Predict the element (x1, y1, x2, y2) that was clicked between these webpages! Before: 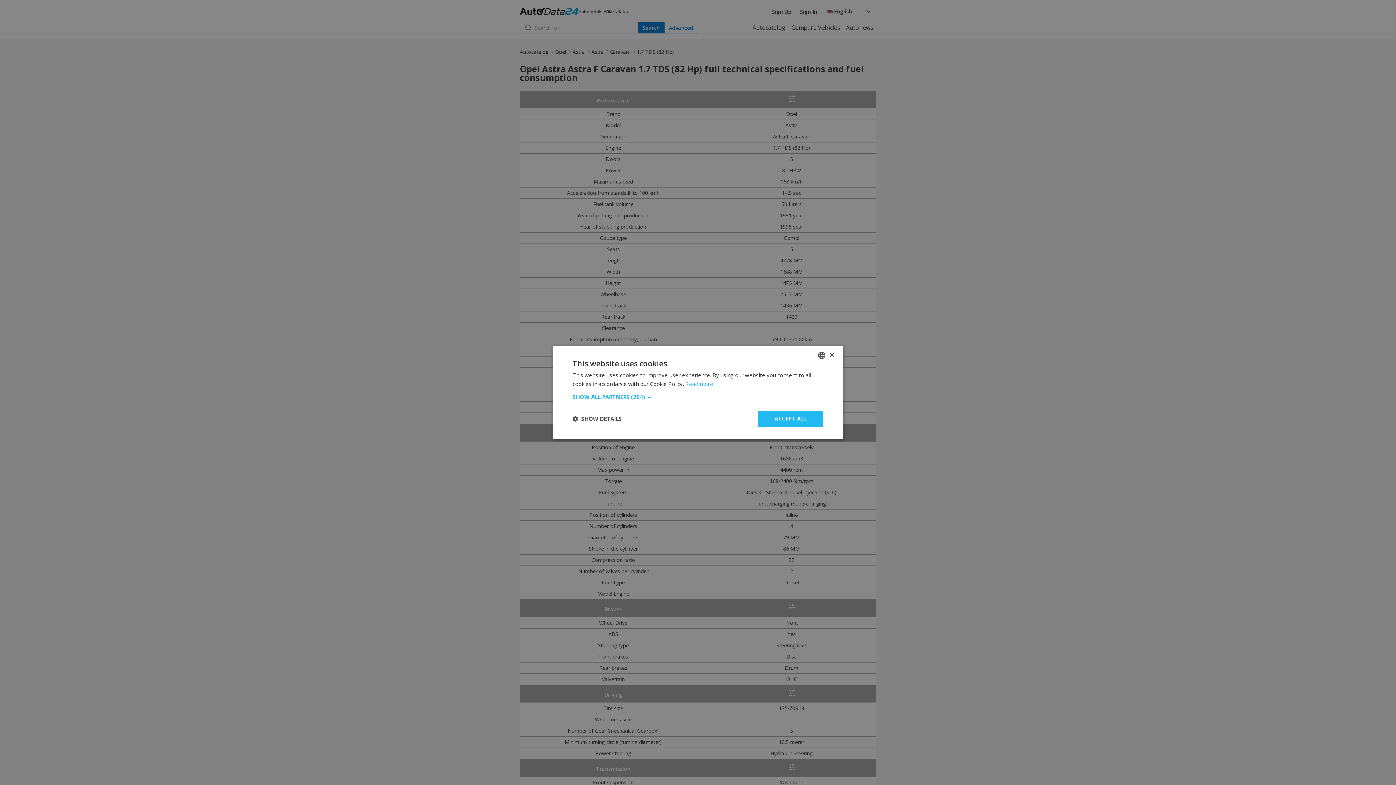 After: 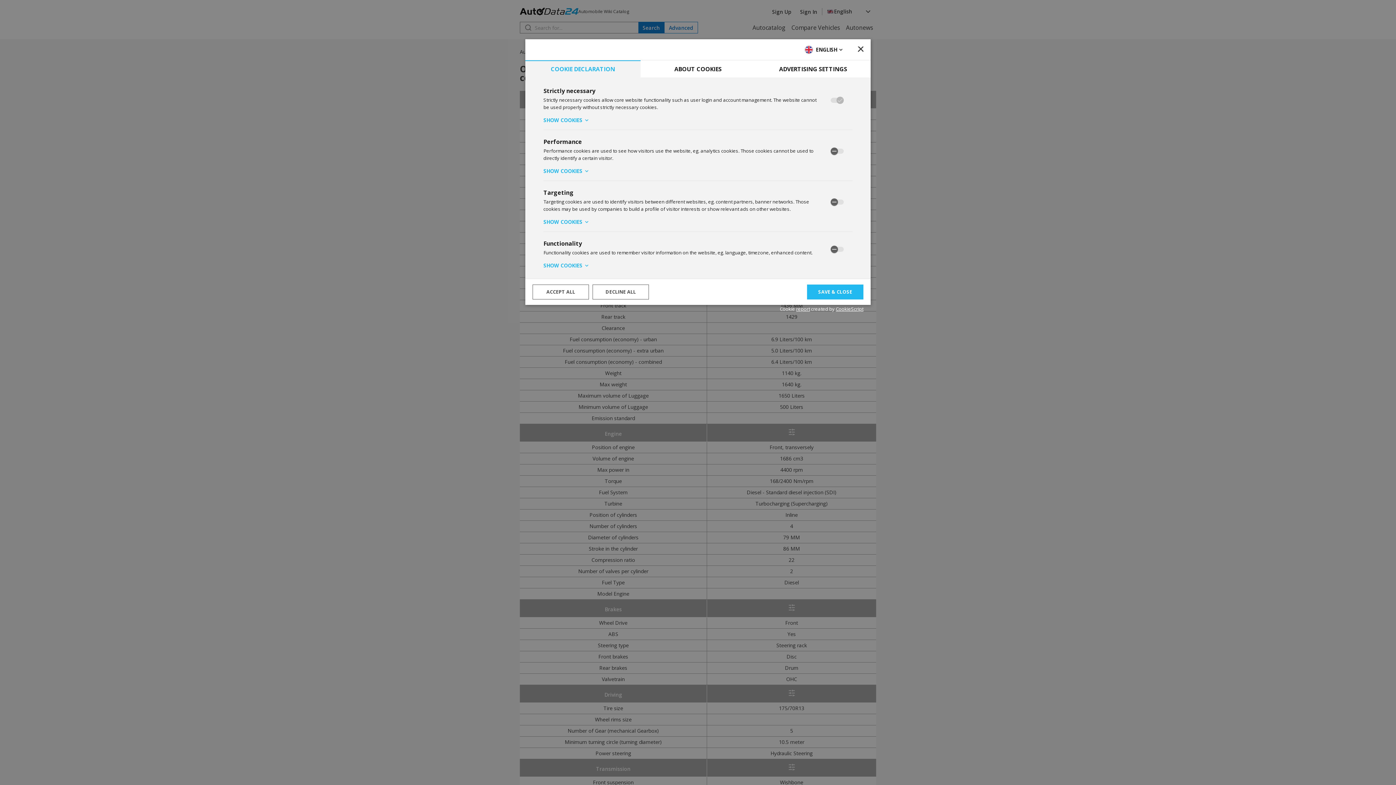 Action: label:  SHOW DETAILS bbox: (572, 415, 622, 422)